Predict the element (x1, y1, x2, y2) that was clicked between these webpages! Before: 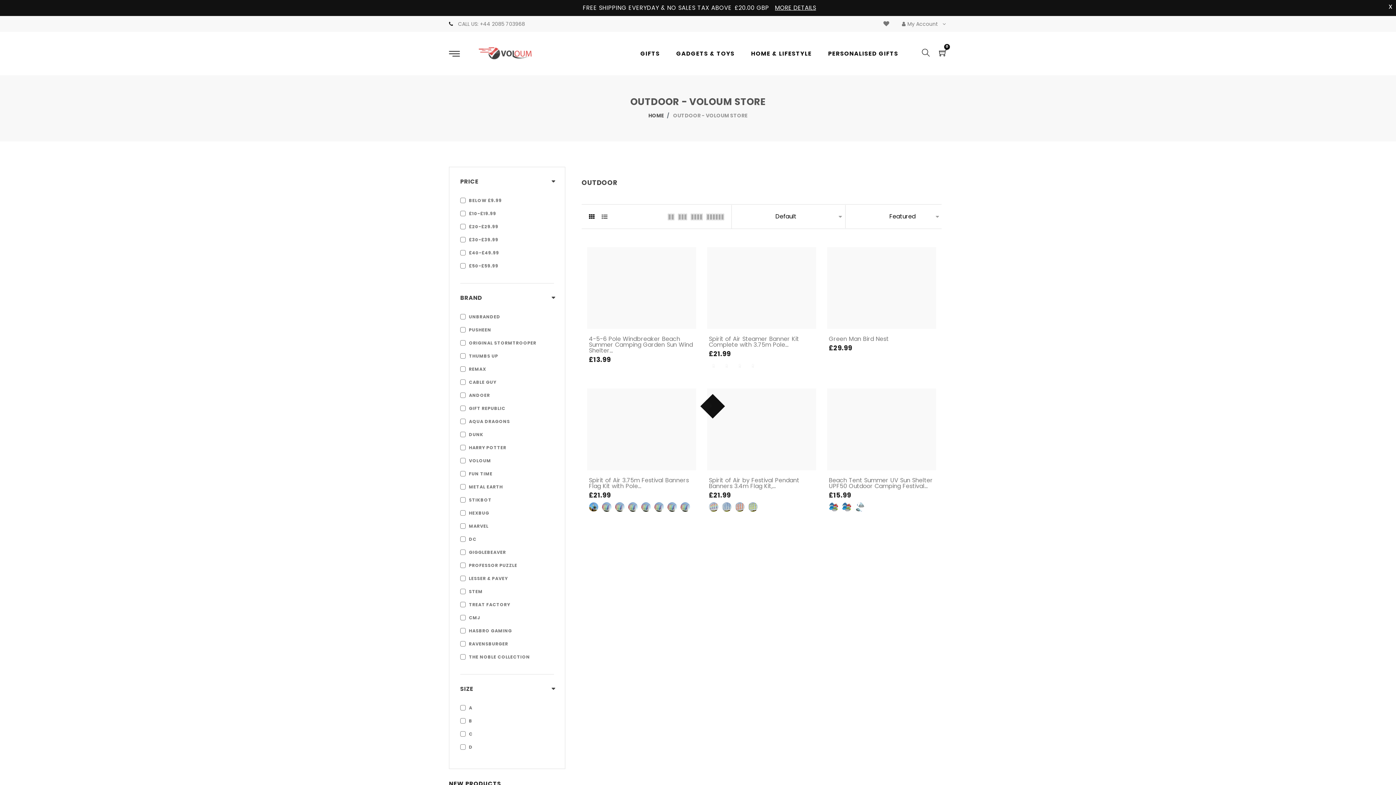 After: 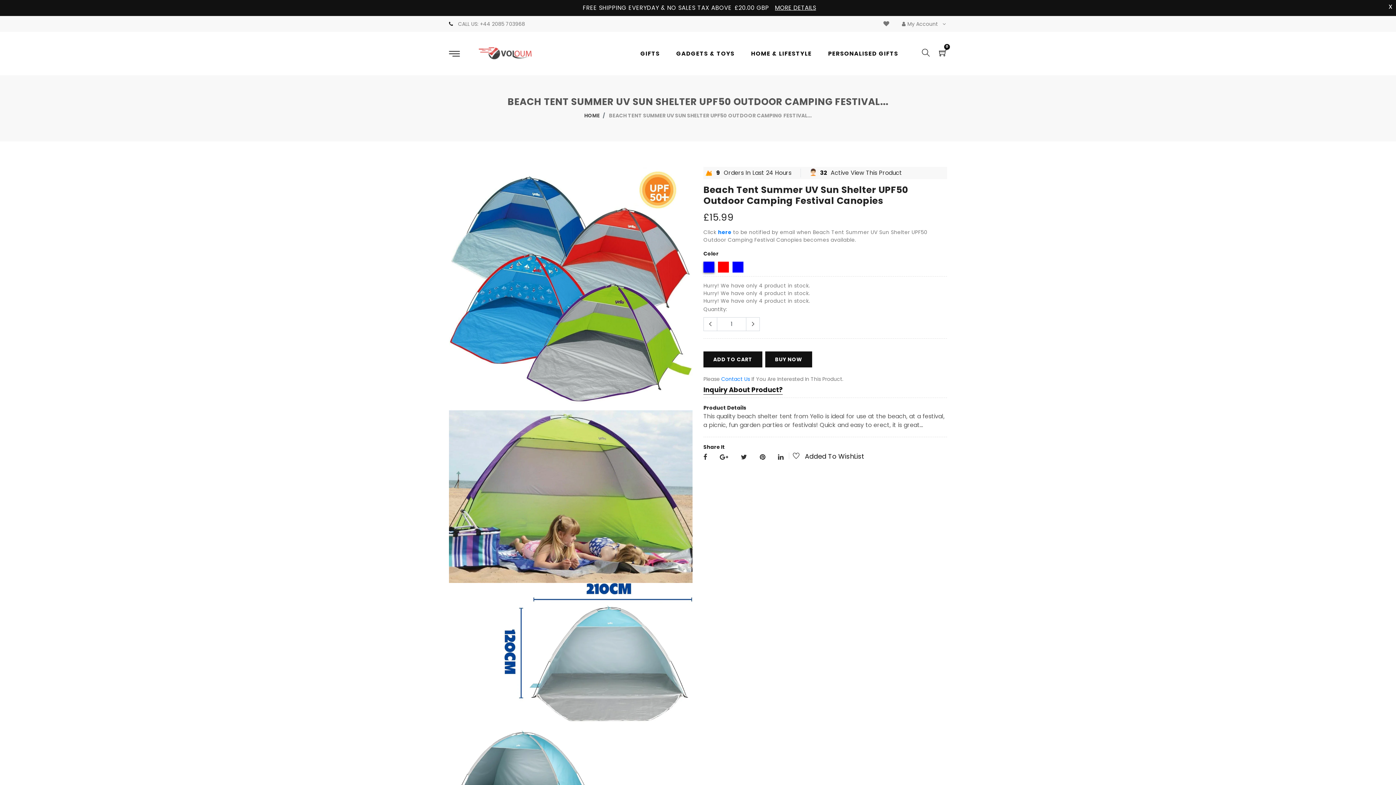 Action: label: Beach Tent Summer UV Sun Shelter UPF50 Outdoor Camping Festival... bbox: (829, 475, 936, 492)